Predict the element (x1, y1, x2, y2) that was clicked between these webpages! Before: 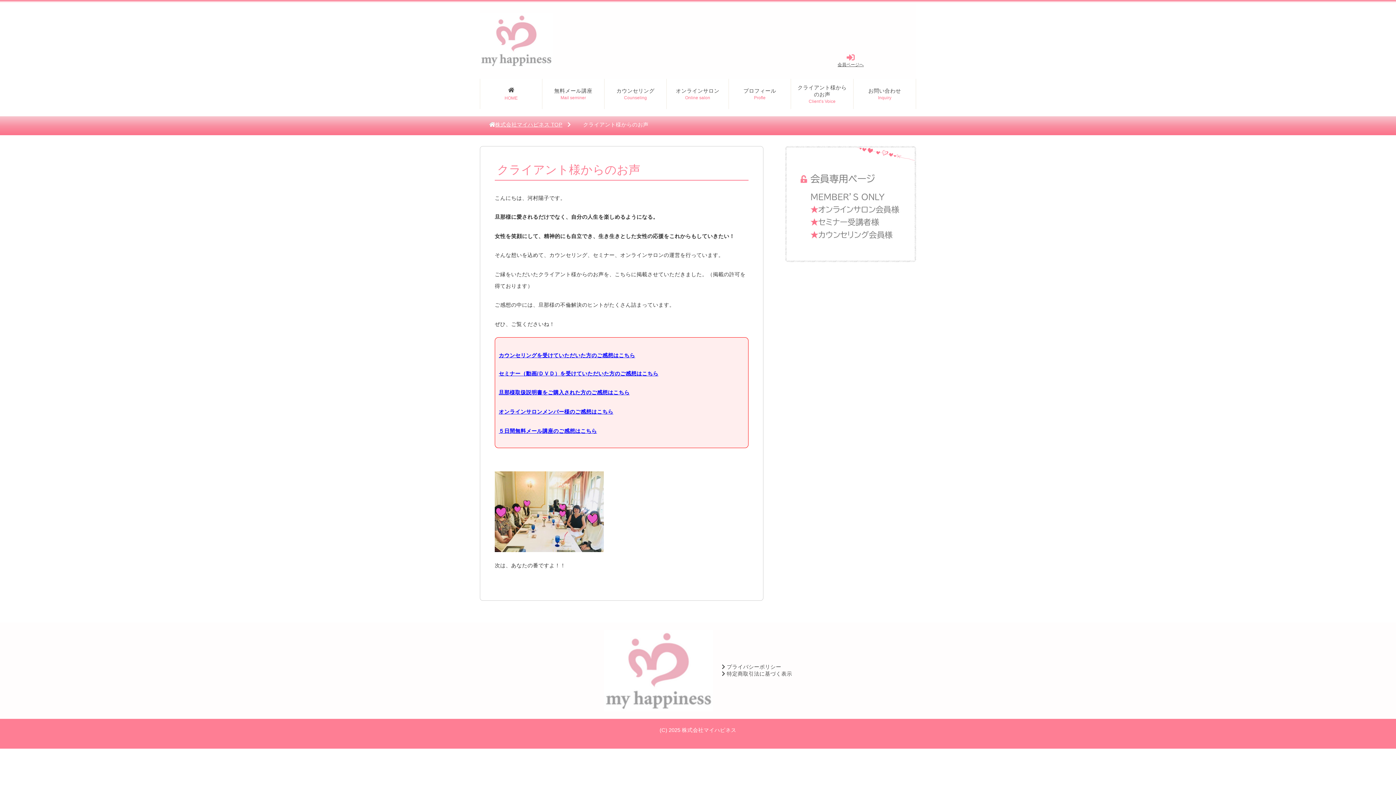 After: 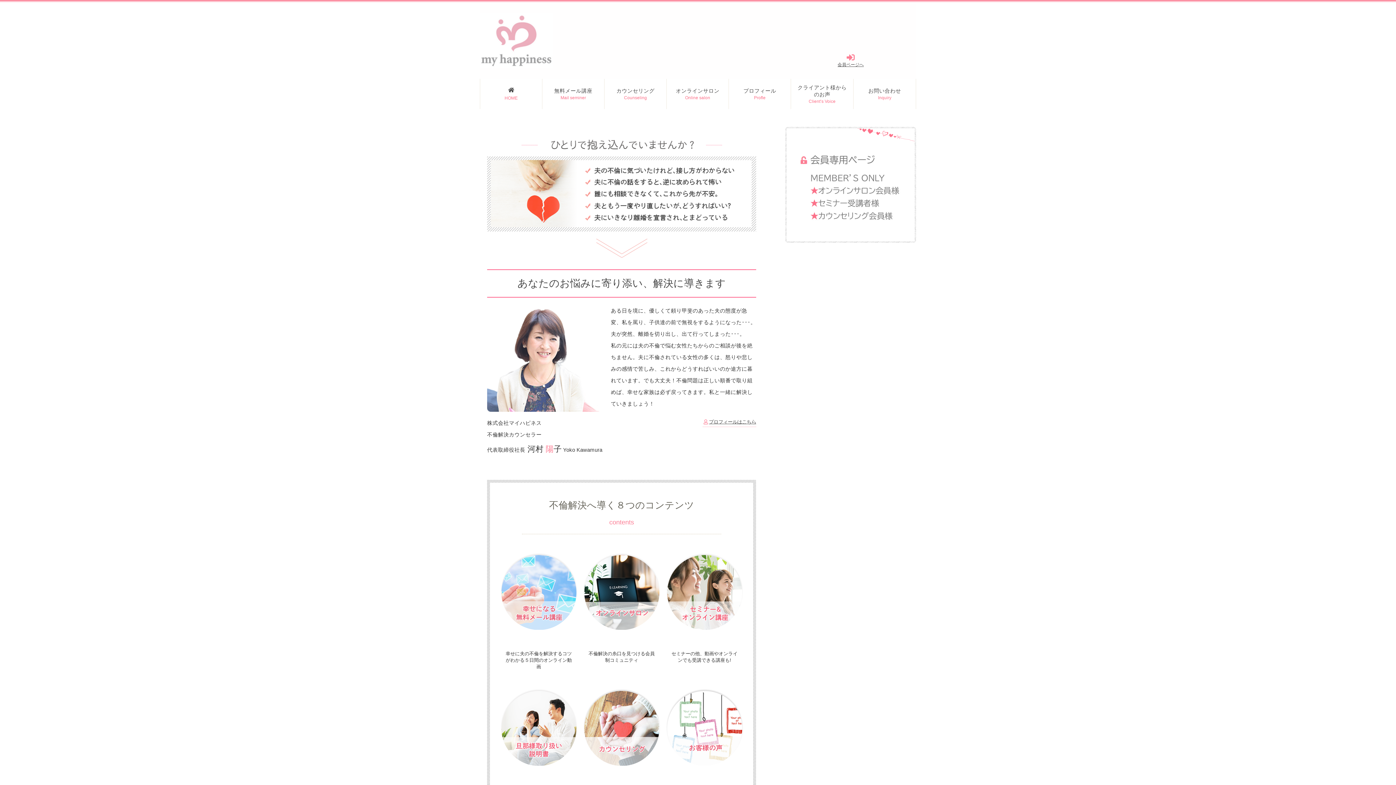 Action: bbox: (495, 121, 562, 127) label: 株式会社マイハピネス TOP